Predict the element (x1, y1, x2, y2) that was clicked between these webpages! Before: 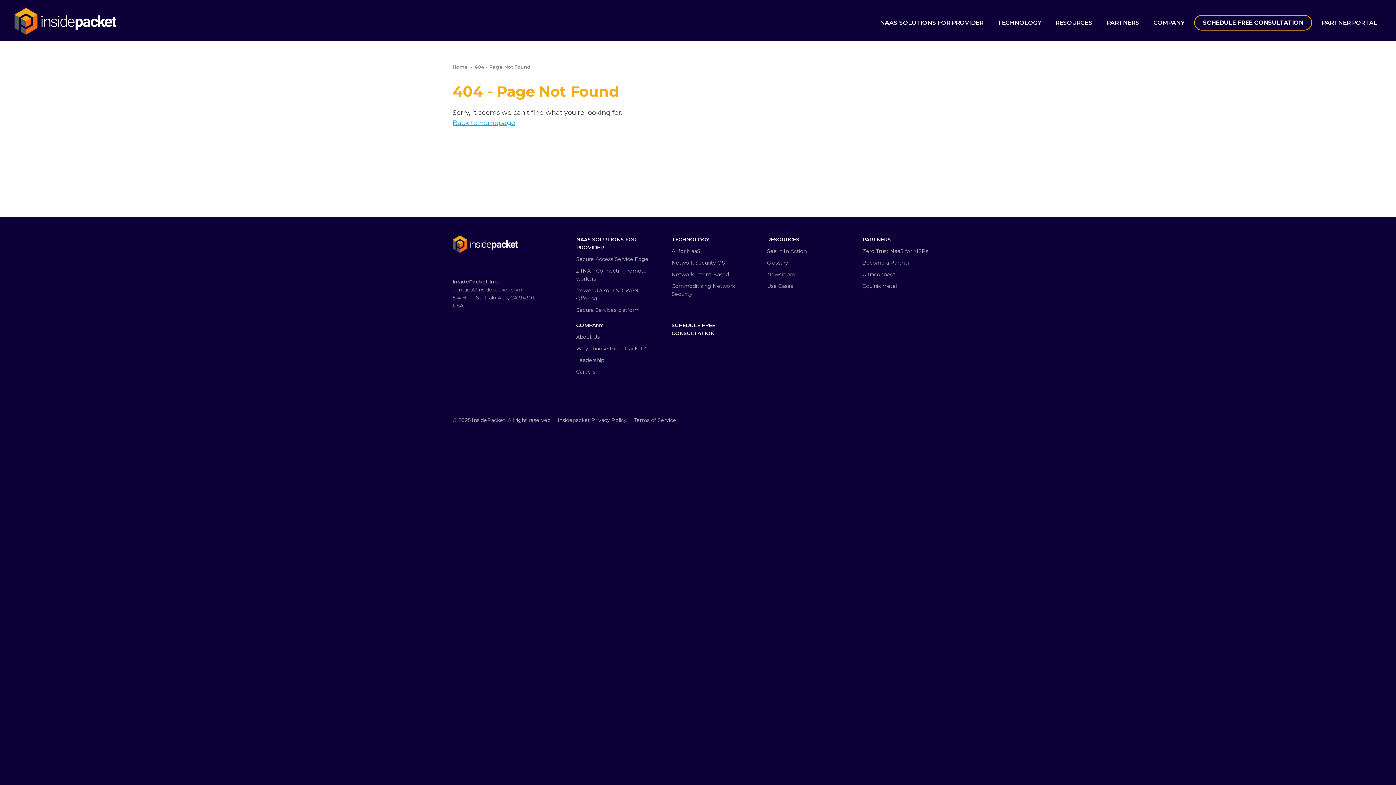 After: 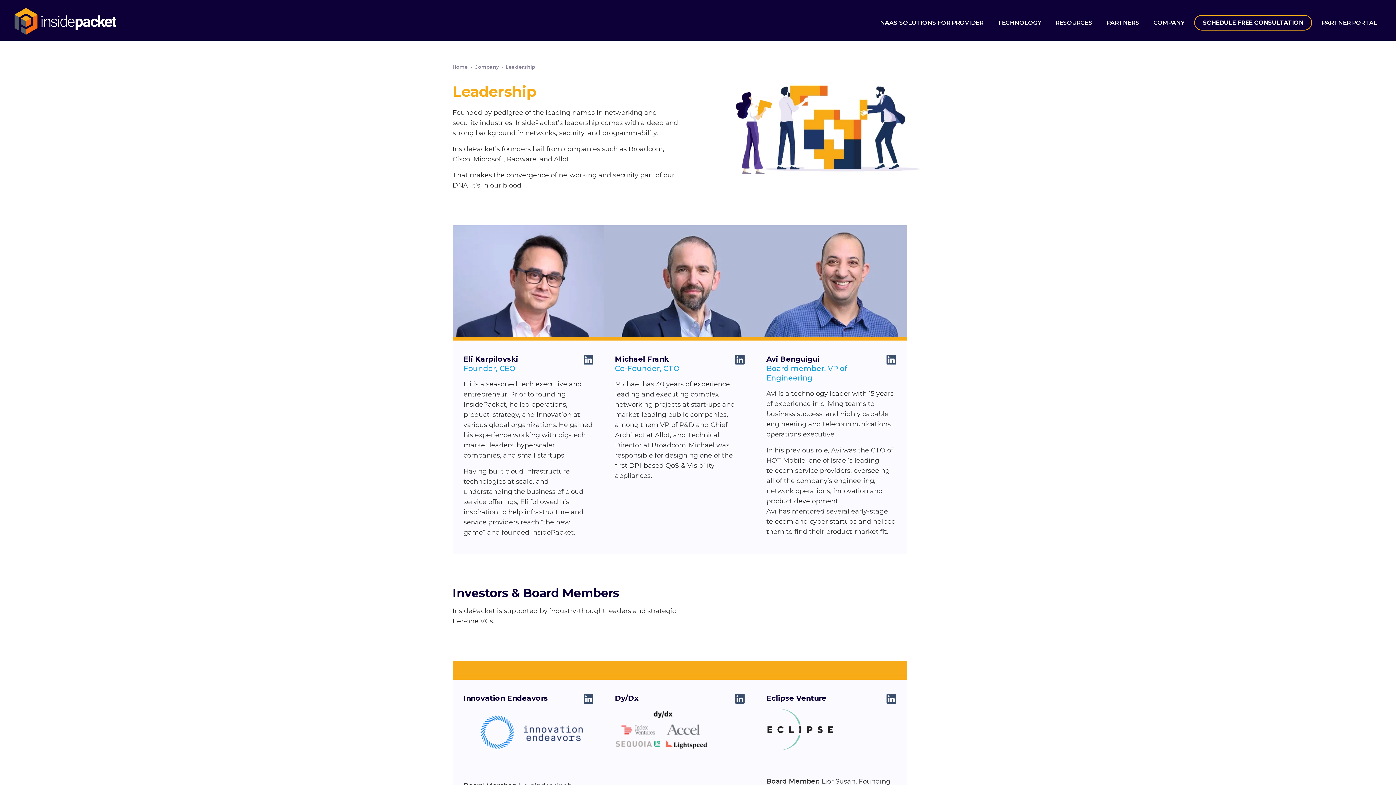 Action: bbox: (576, 357, 604, 363) label: Leadership